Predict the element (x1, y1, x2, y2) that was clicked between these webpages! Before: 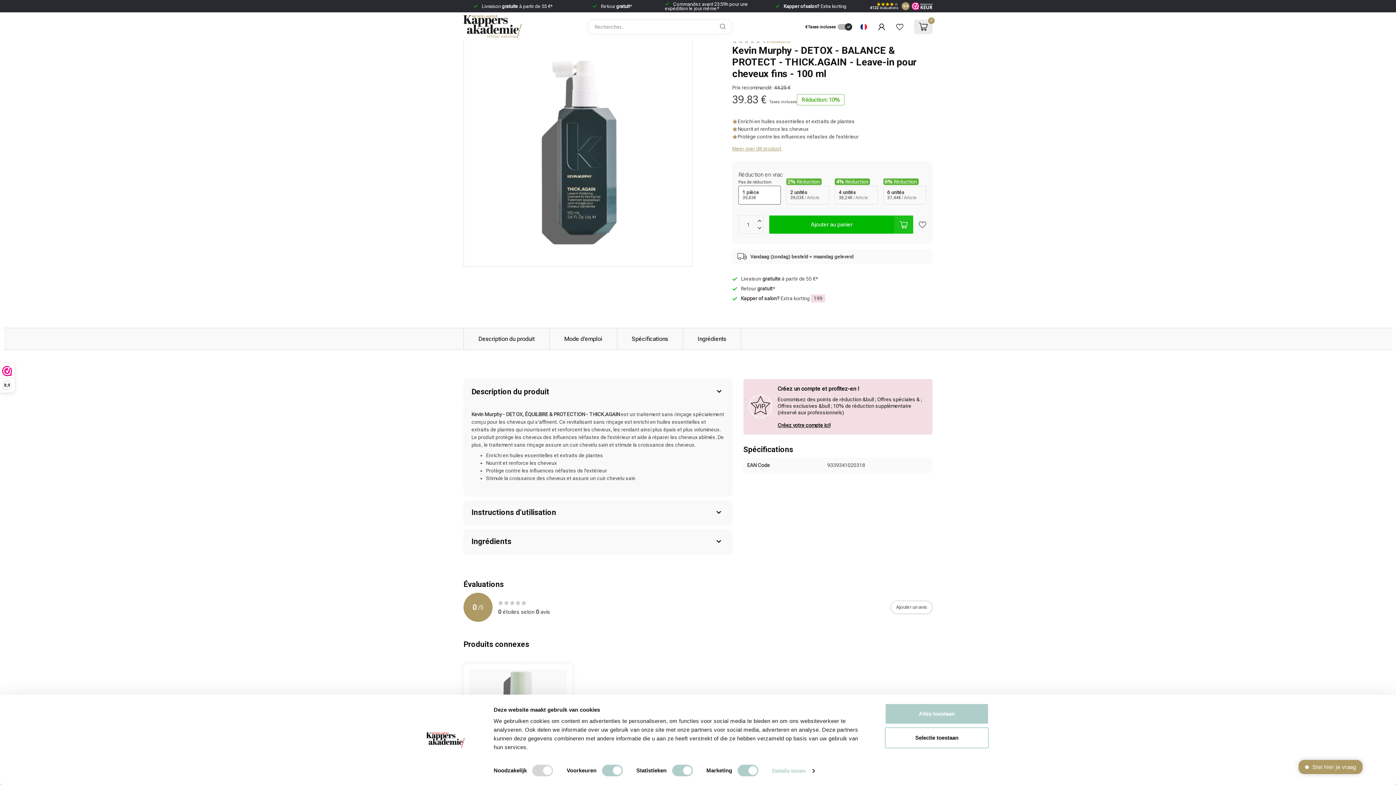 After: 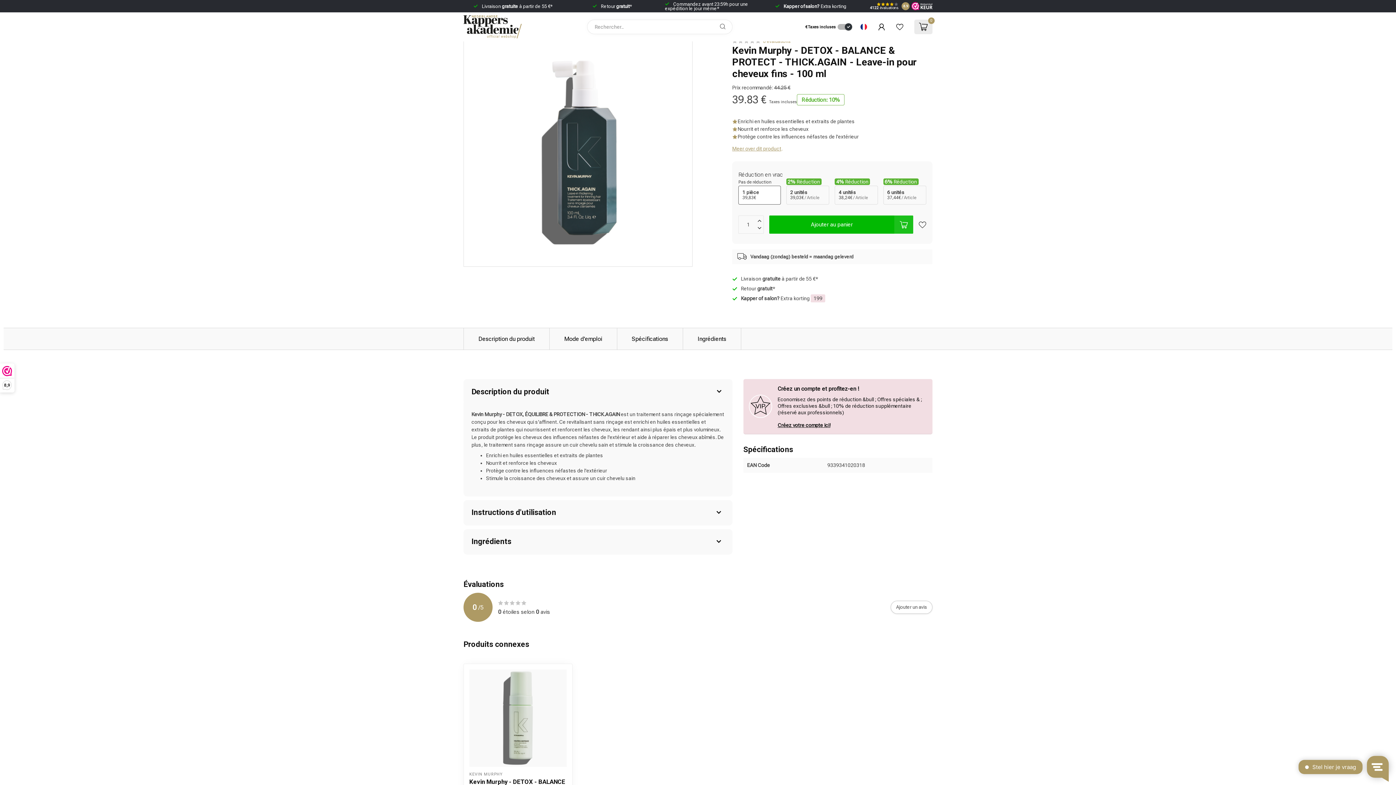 Action: bbox: (861, 2, 927, 10)